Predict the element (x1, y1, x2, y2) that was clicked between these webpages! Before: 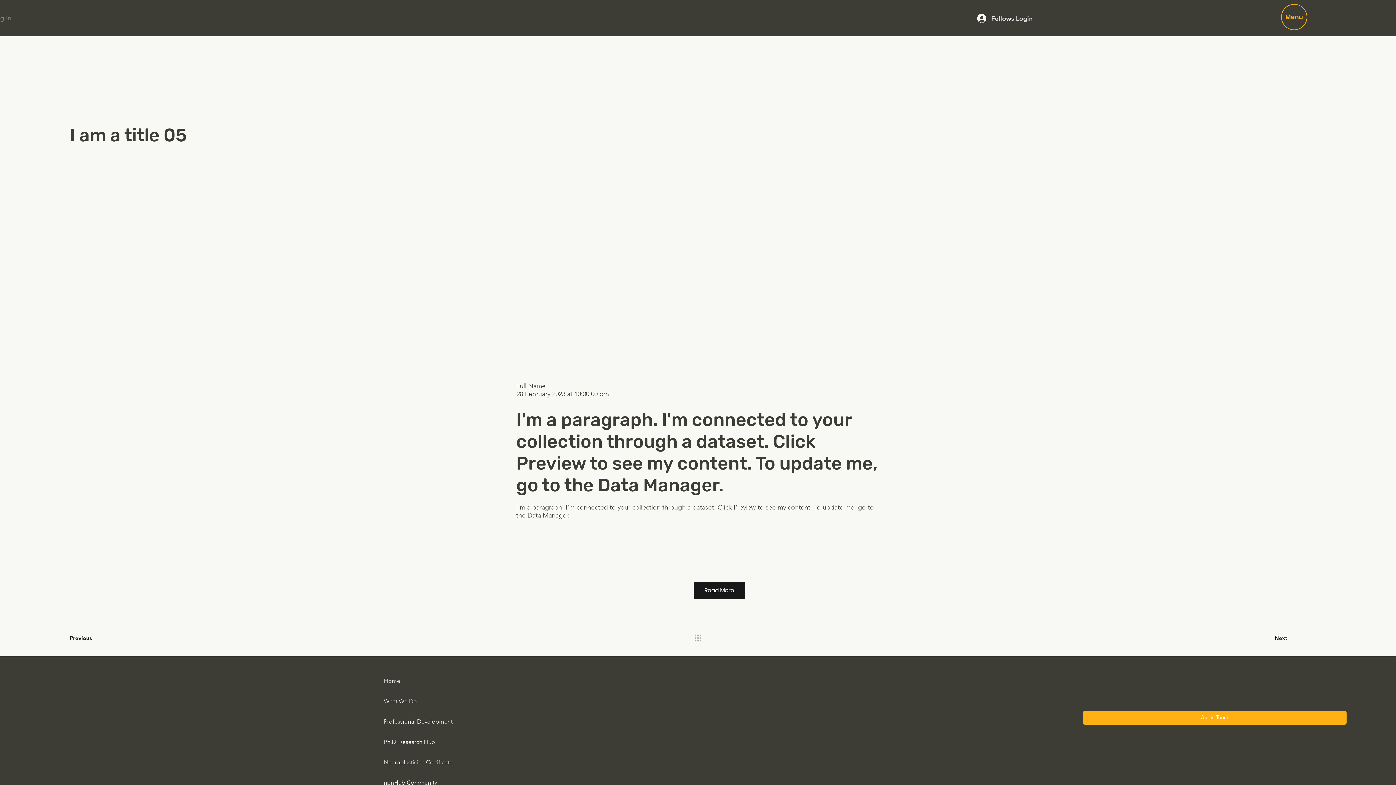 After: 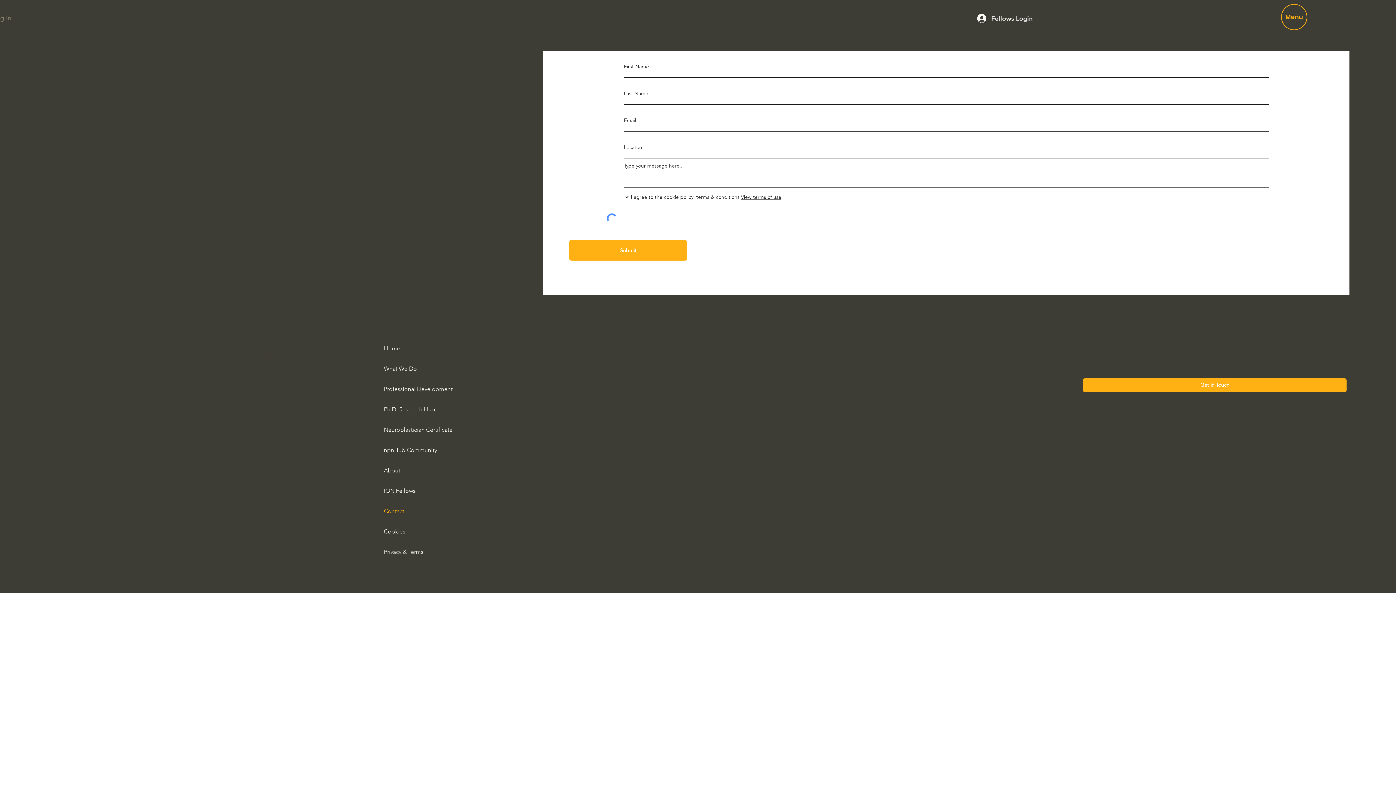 Action: label: Get in Touch  bbox: (1083, 711, 1347, 724)